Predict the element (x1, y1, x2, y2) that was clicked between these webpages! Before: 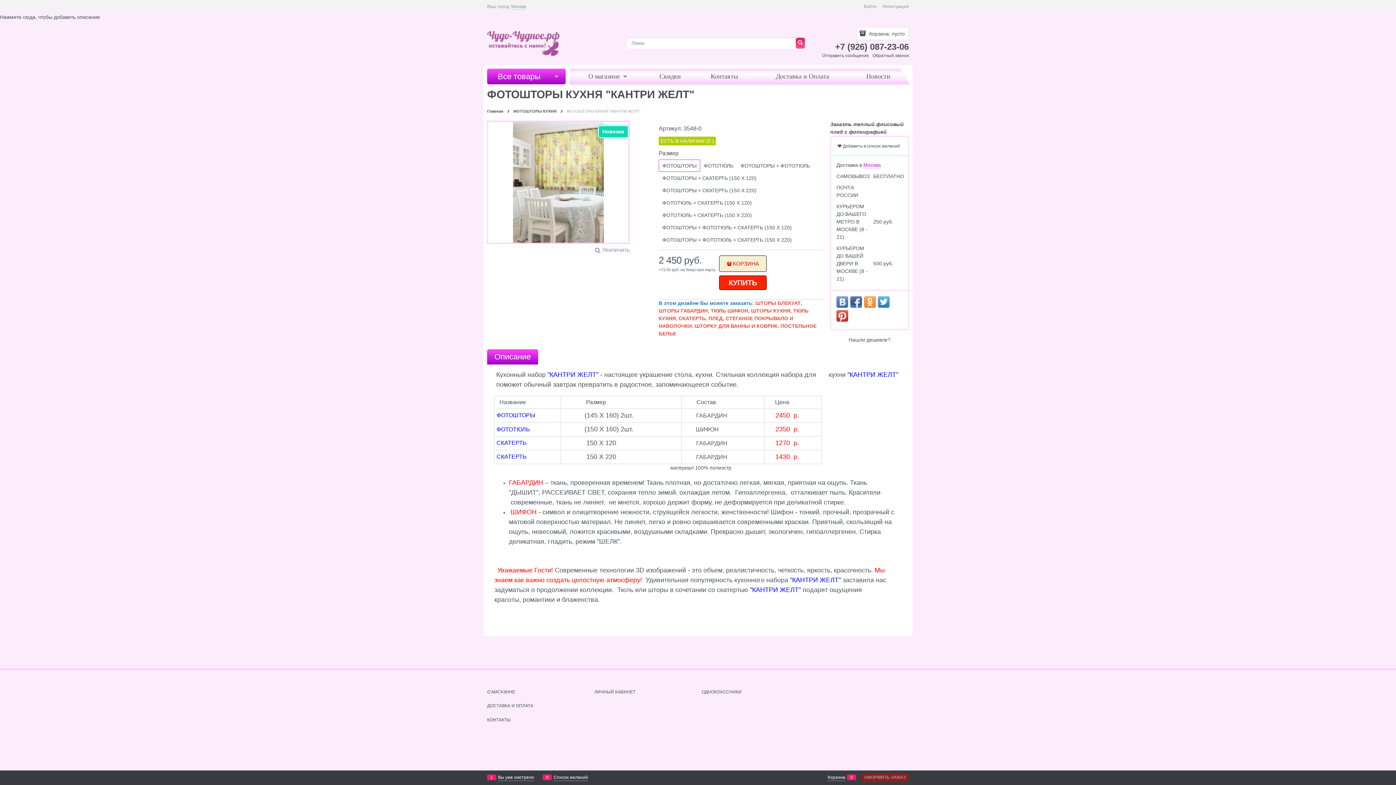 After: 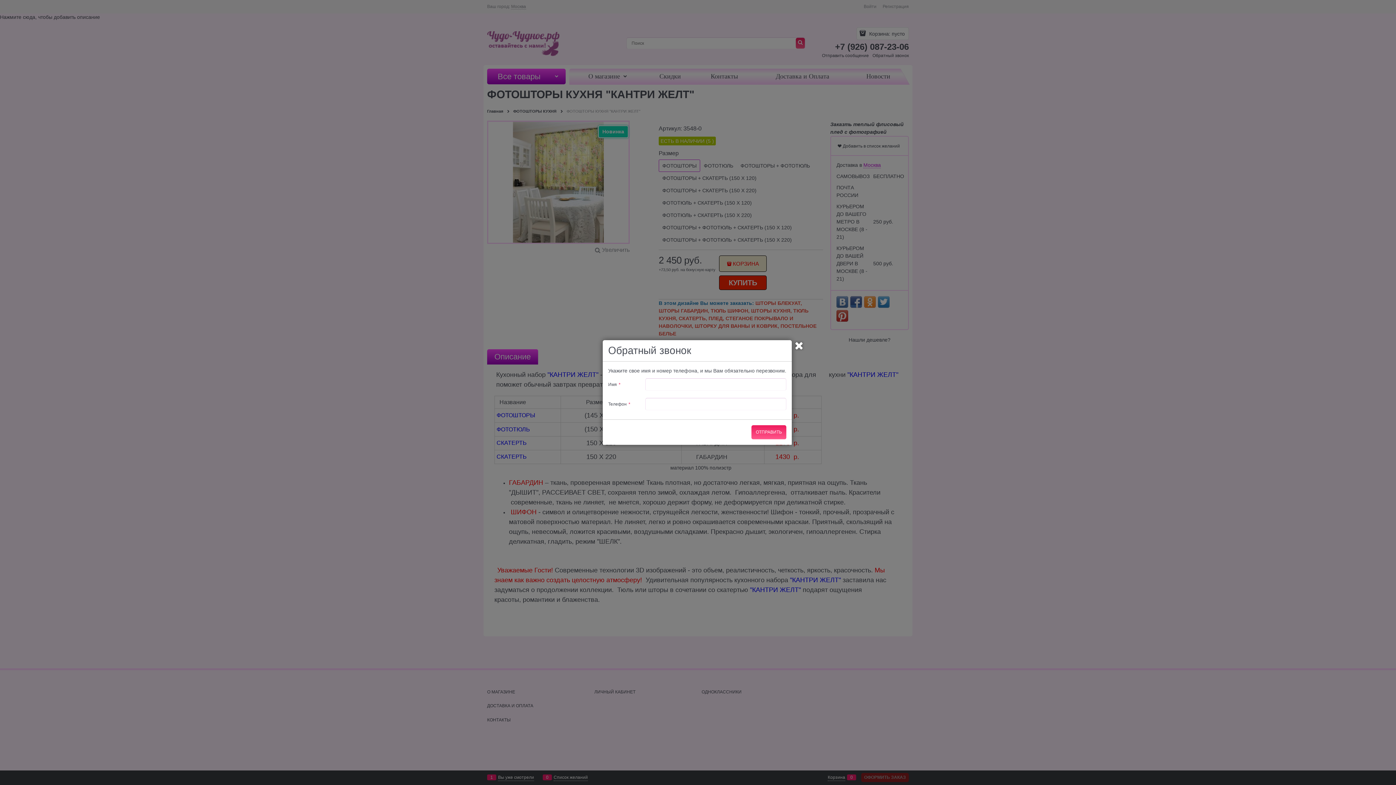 Action: label: Обратный звонок bbox: (872, 53, 909, 58)